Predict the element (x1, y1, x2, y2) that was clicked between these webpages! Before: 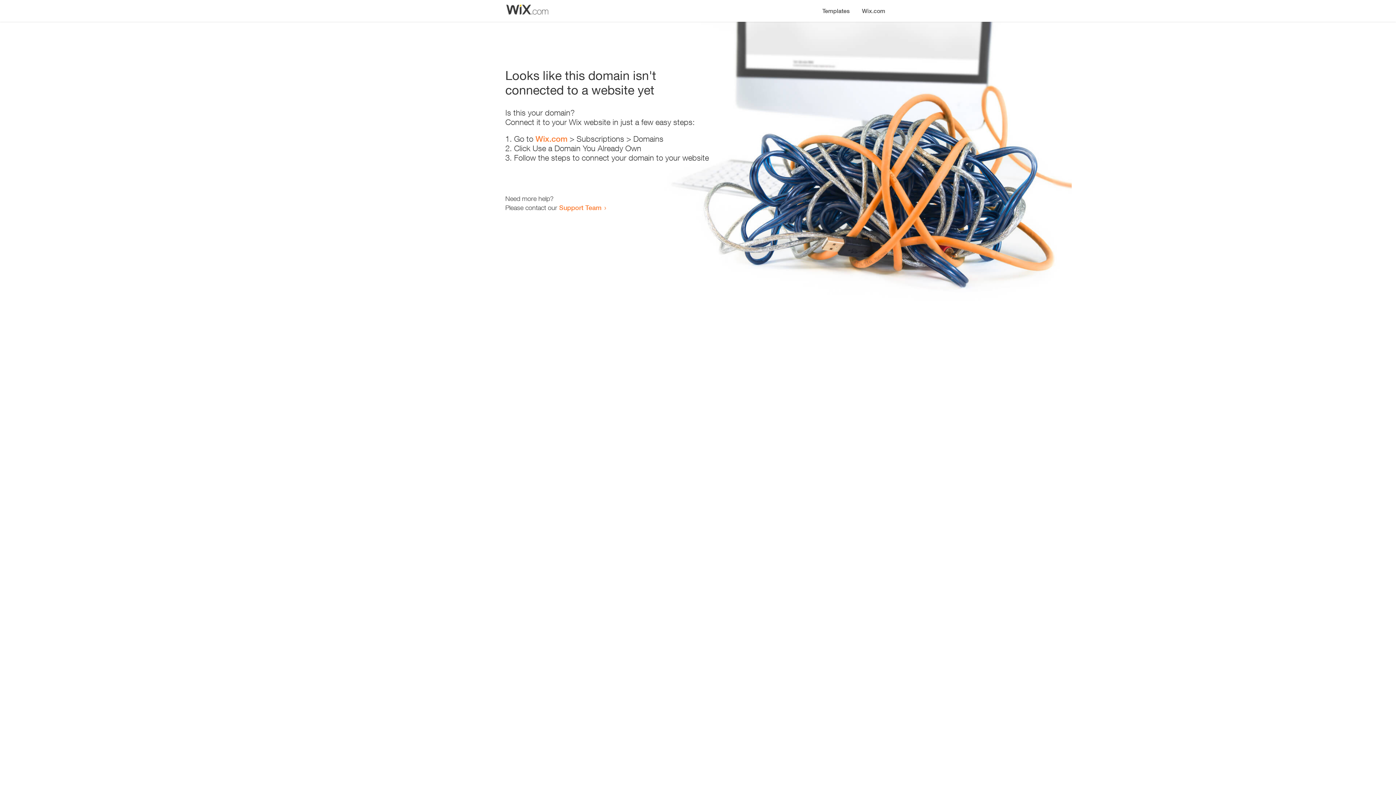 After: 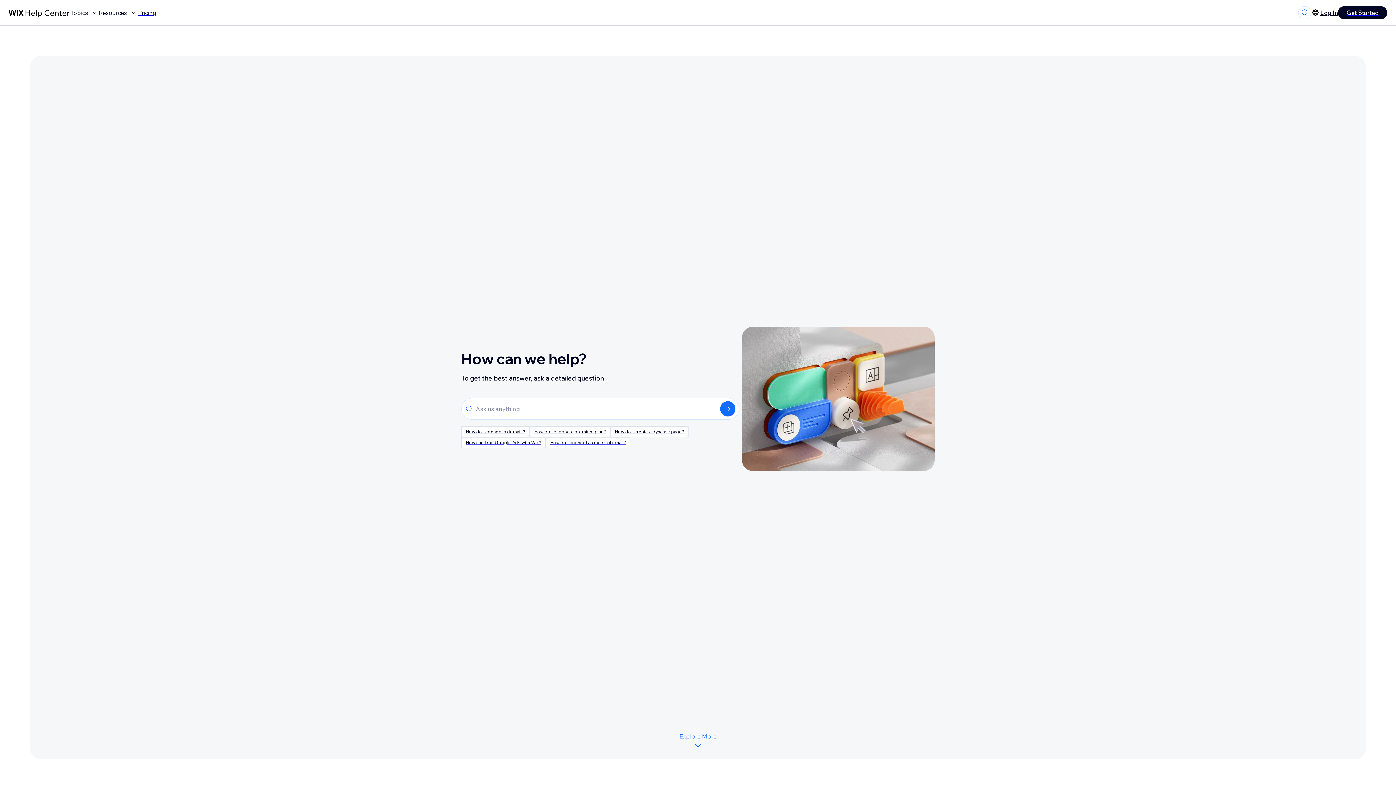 Action: bbox: (559, 203, 601, 211) label: Support Team